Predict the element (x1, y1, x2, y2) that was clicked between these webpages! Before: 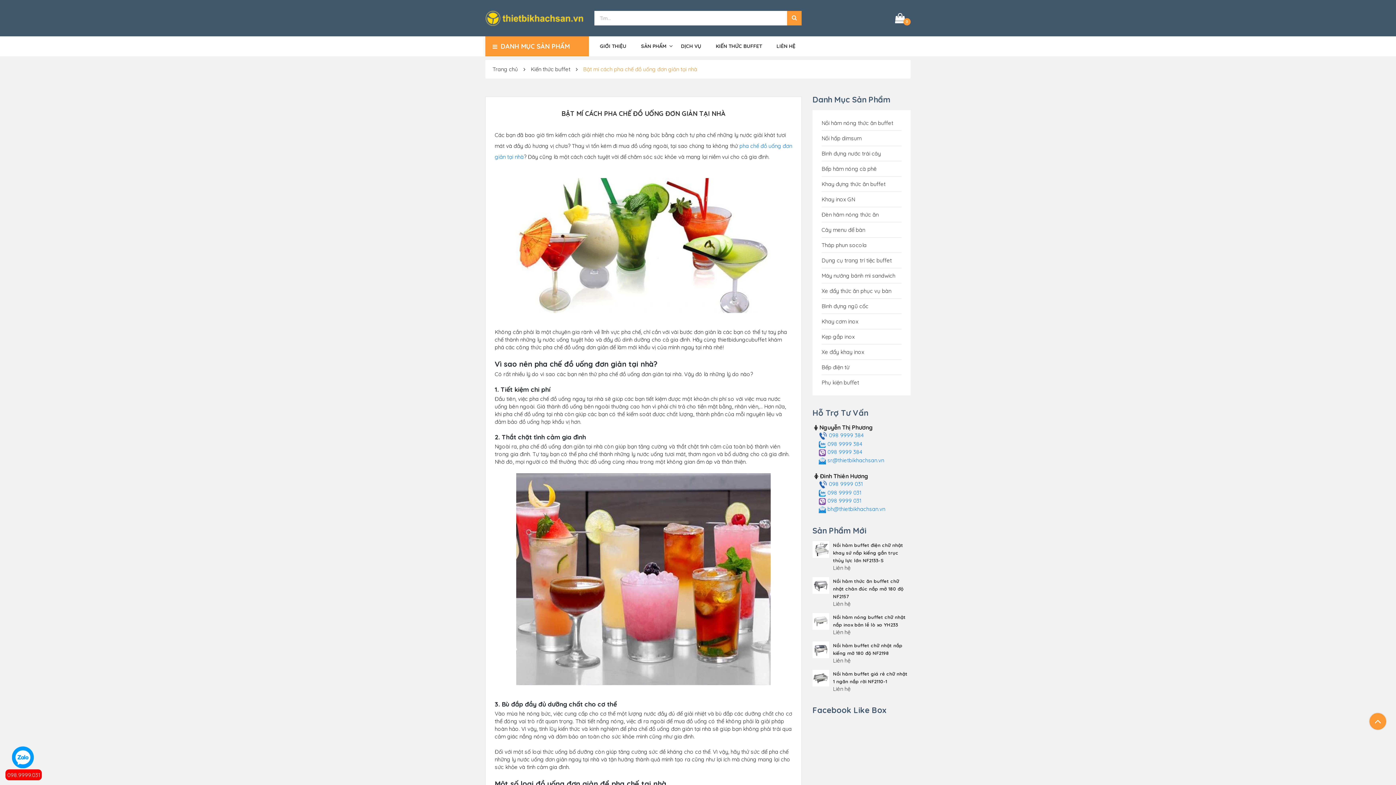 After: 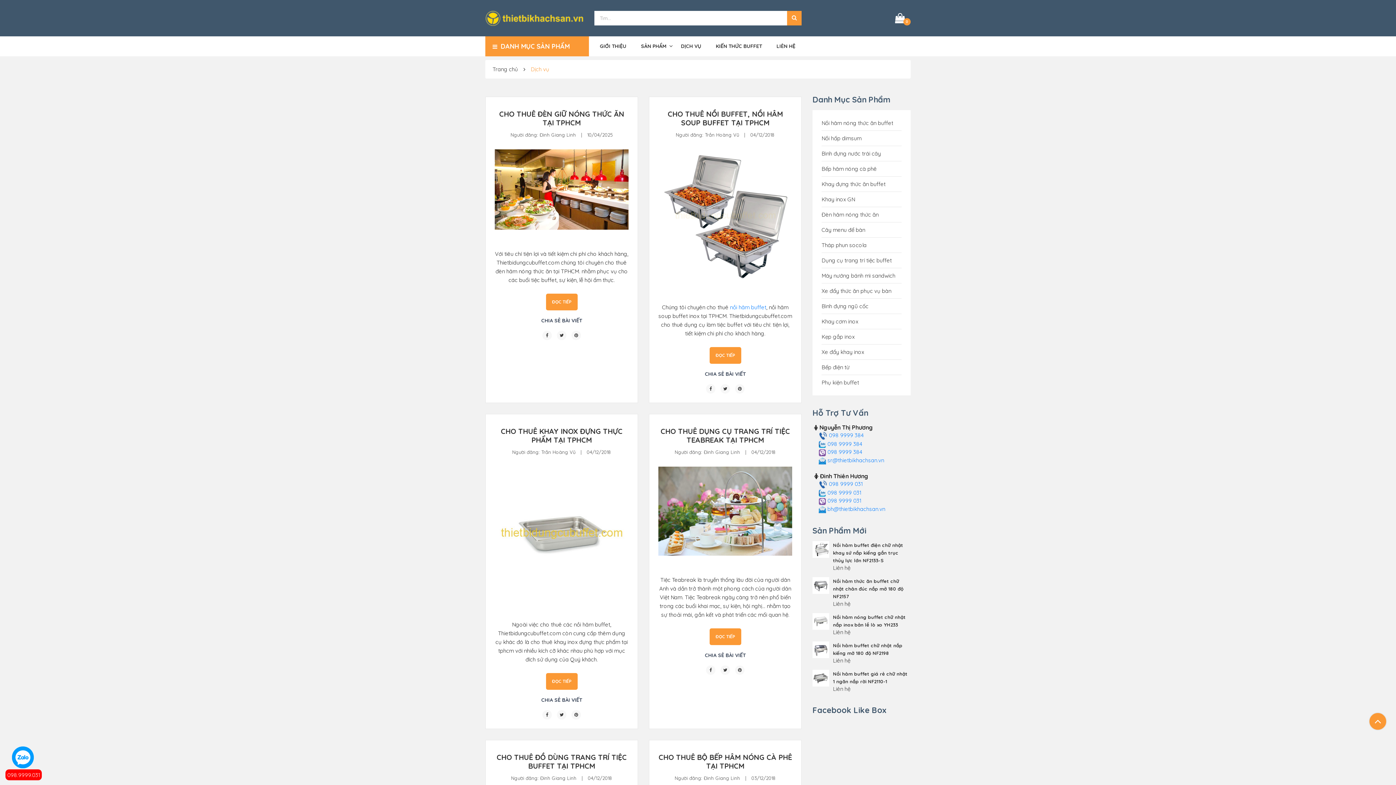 Action: label: DỊCH VỤ bbox: (674, 36, 708, 56)